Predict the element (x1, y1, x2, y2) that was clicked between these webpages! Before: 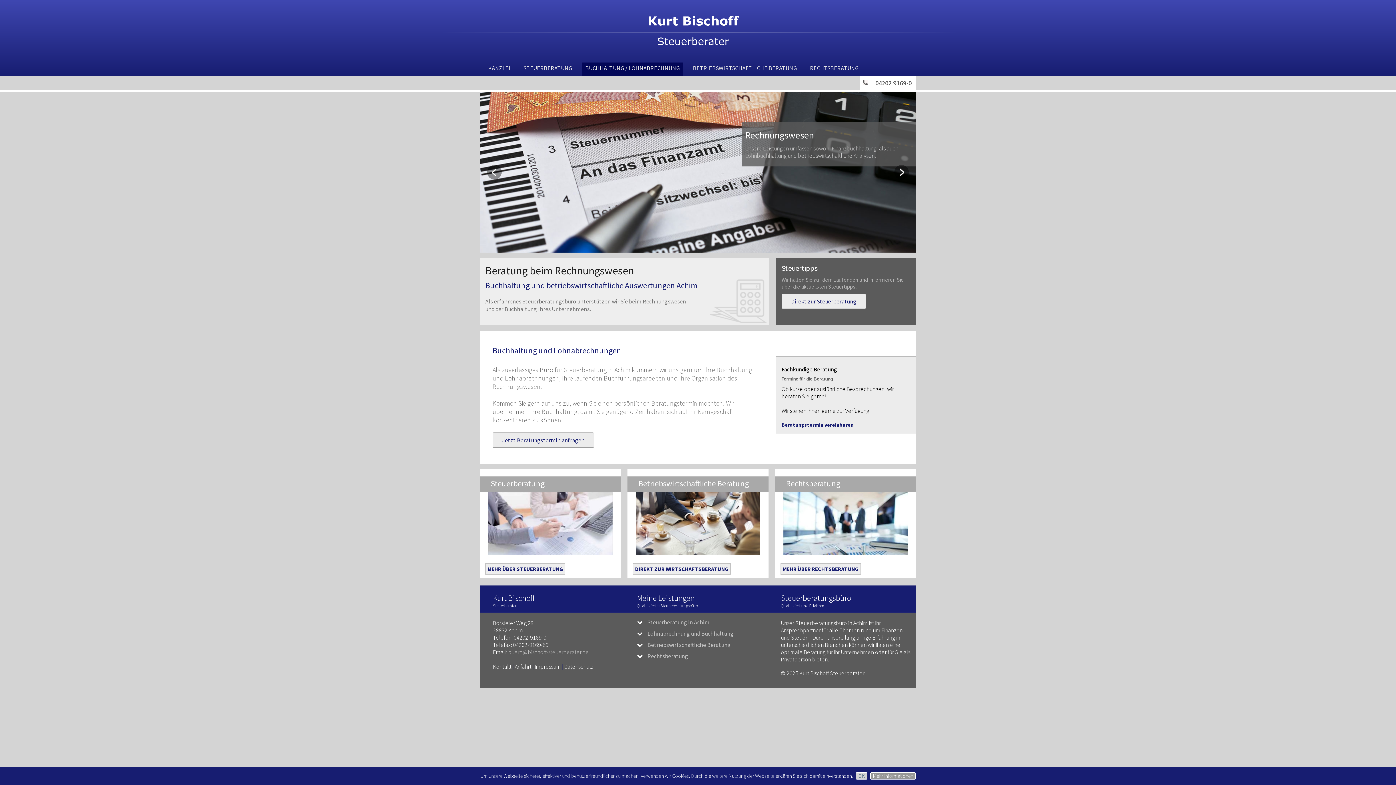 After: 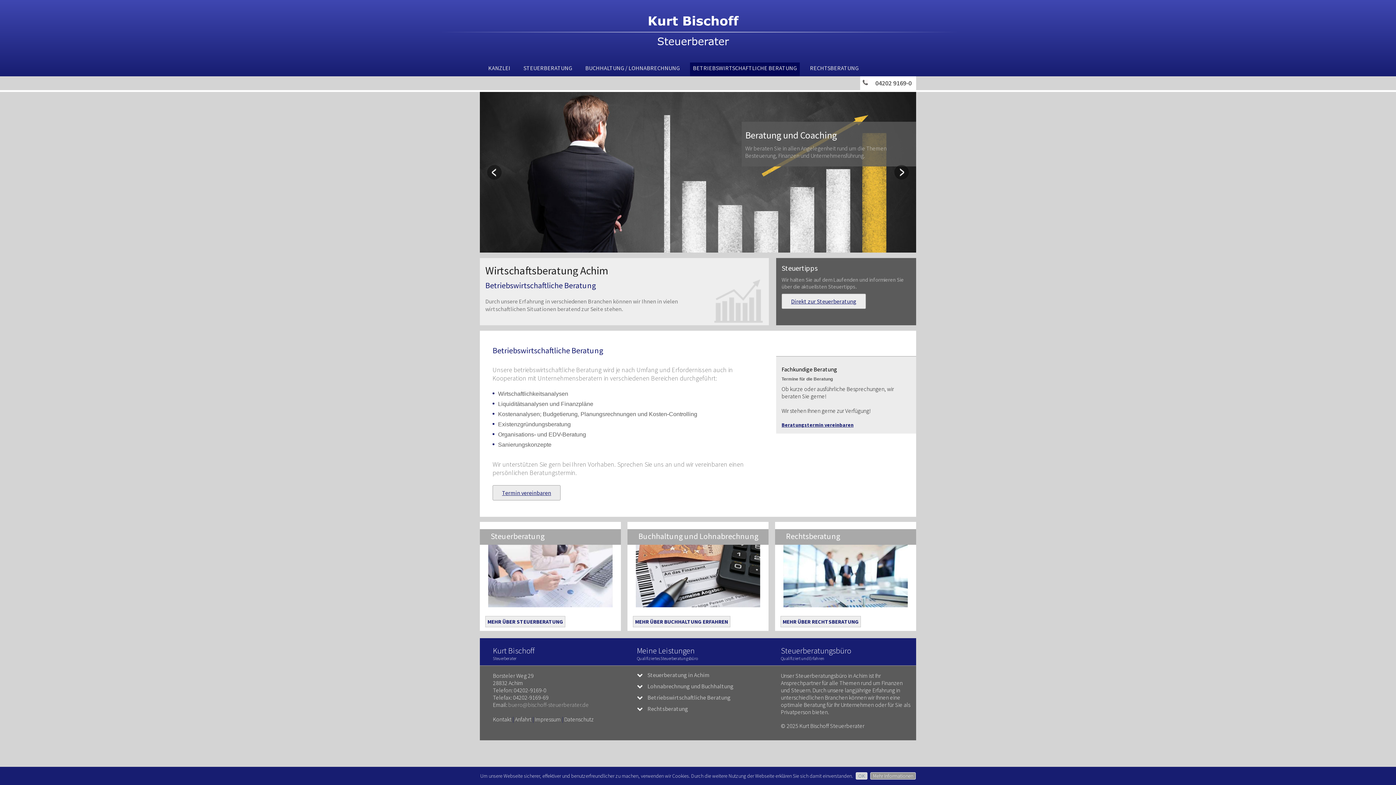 Action: label:  Betriebswirtschaftliche Beratung bbox: (642, 641, 730, 648)